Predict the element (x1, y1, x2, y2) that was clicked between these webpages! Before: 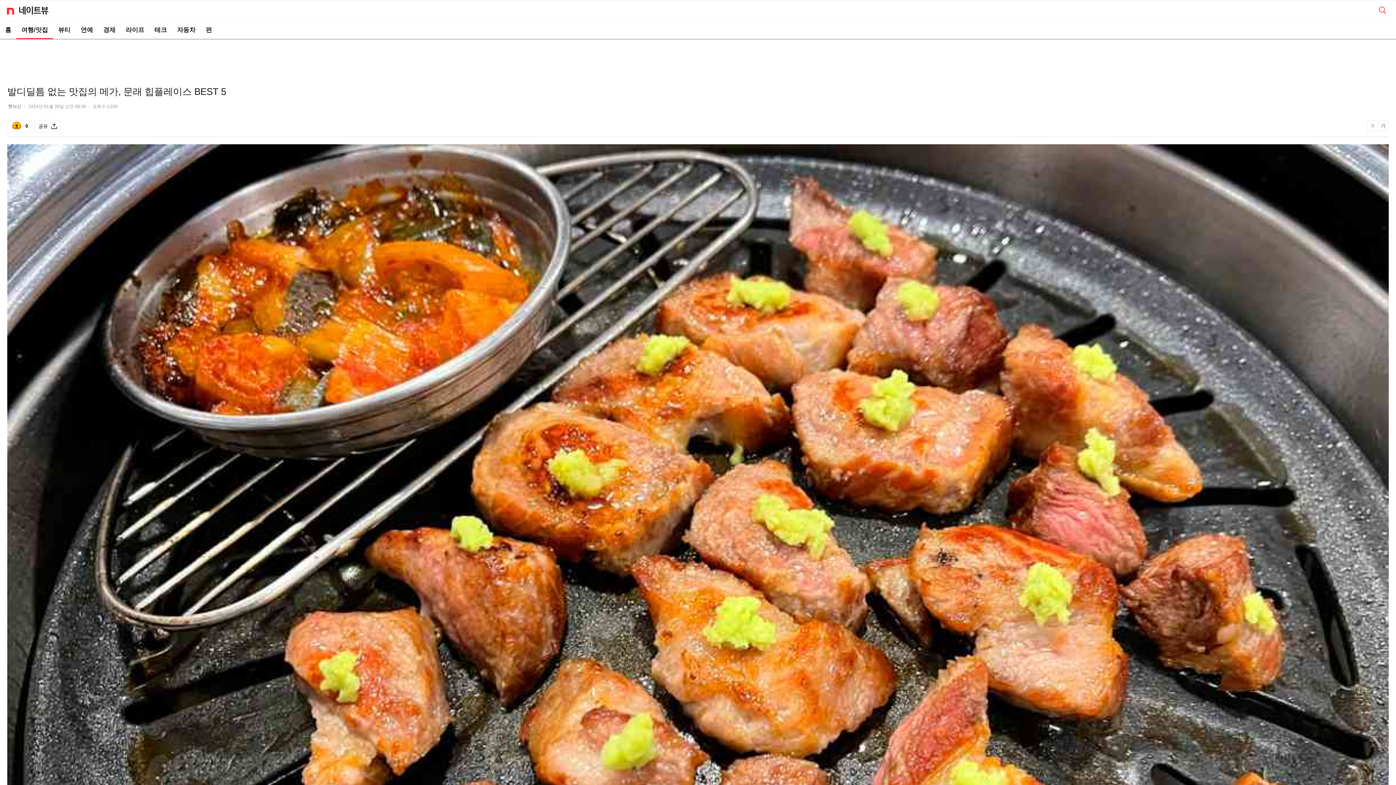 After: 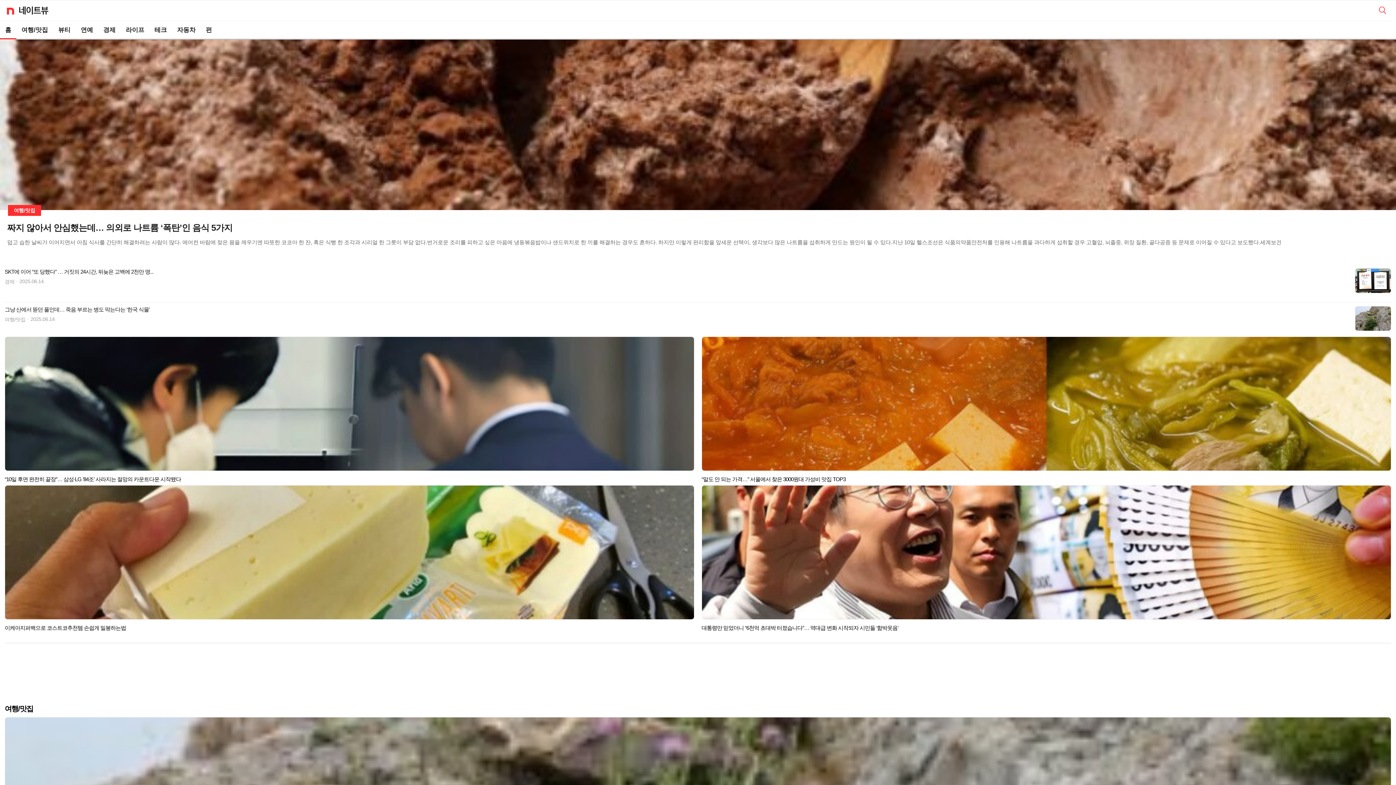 Action: bbox: (0, 21, 16, 39) label: 홈